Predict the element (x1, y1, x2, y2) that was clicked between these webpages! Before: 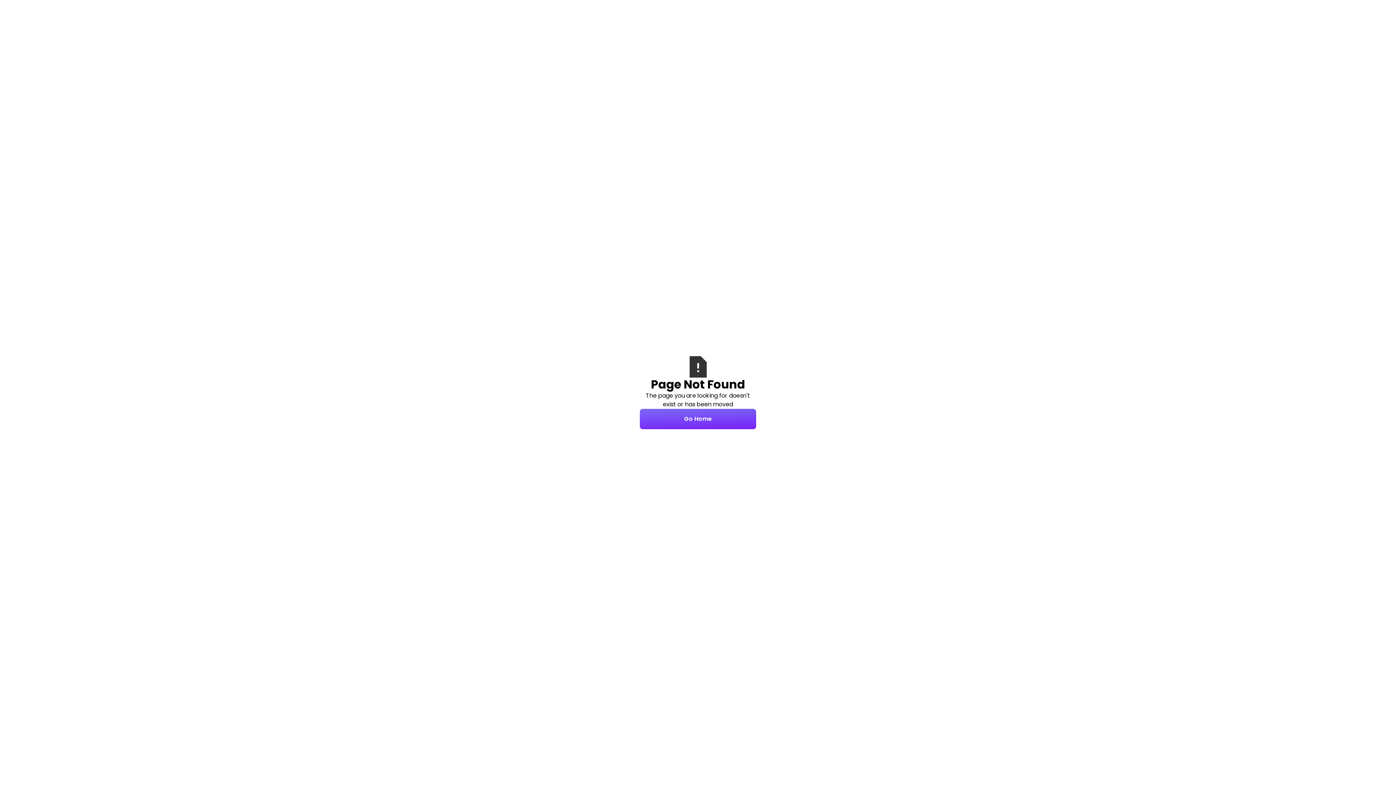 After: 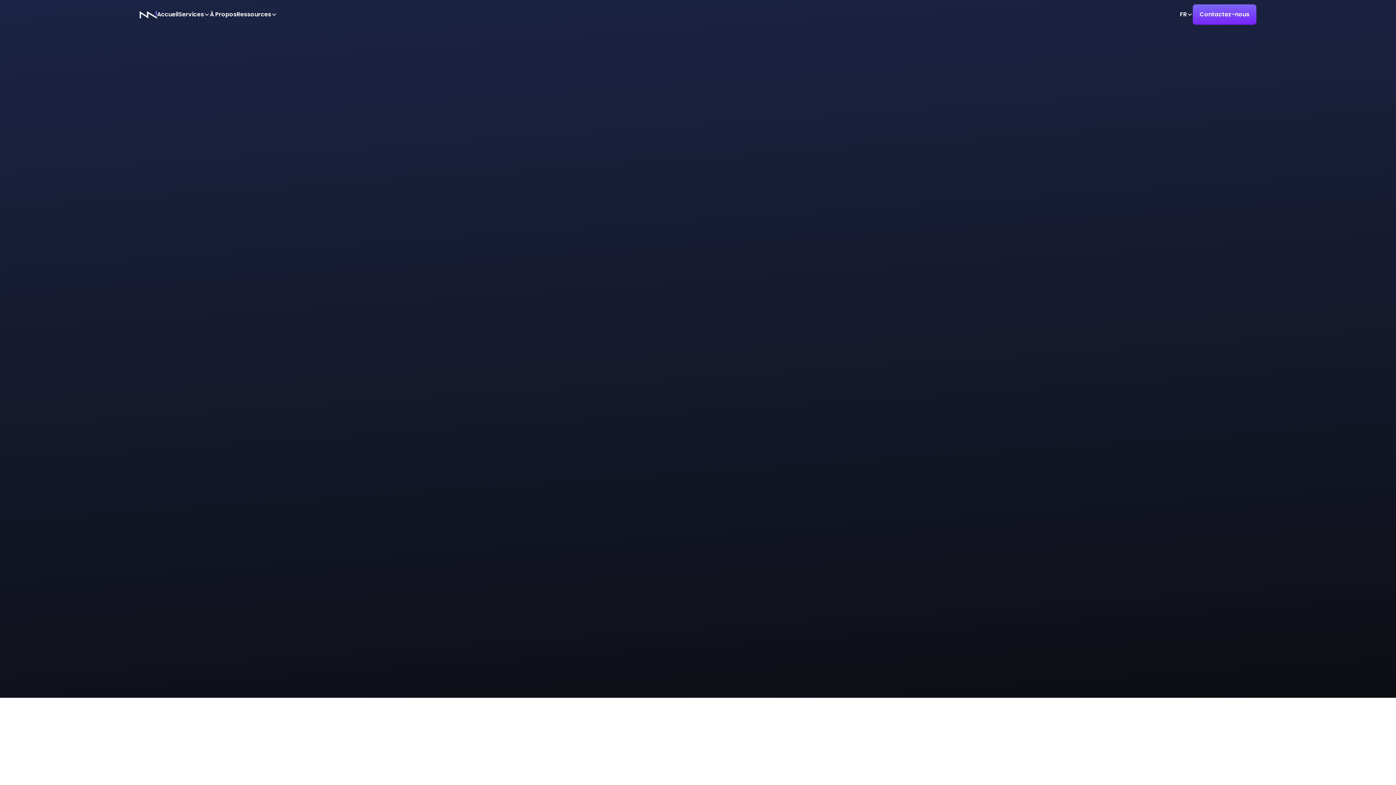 Action: label: Go Home bbox: (640, 408, 756, 429)